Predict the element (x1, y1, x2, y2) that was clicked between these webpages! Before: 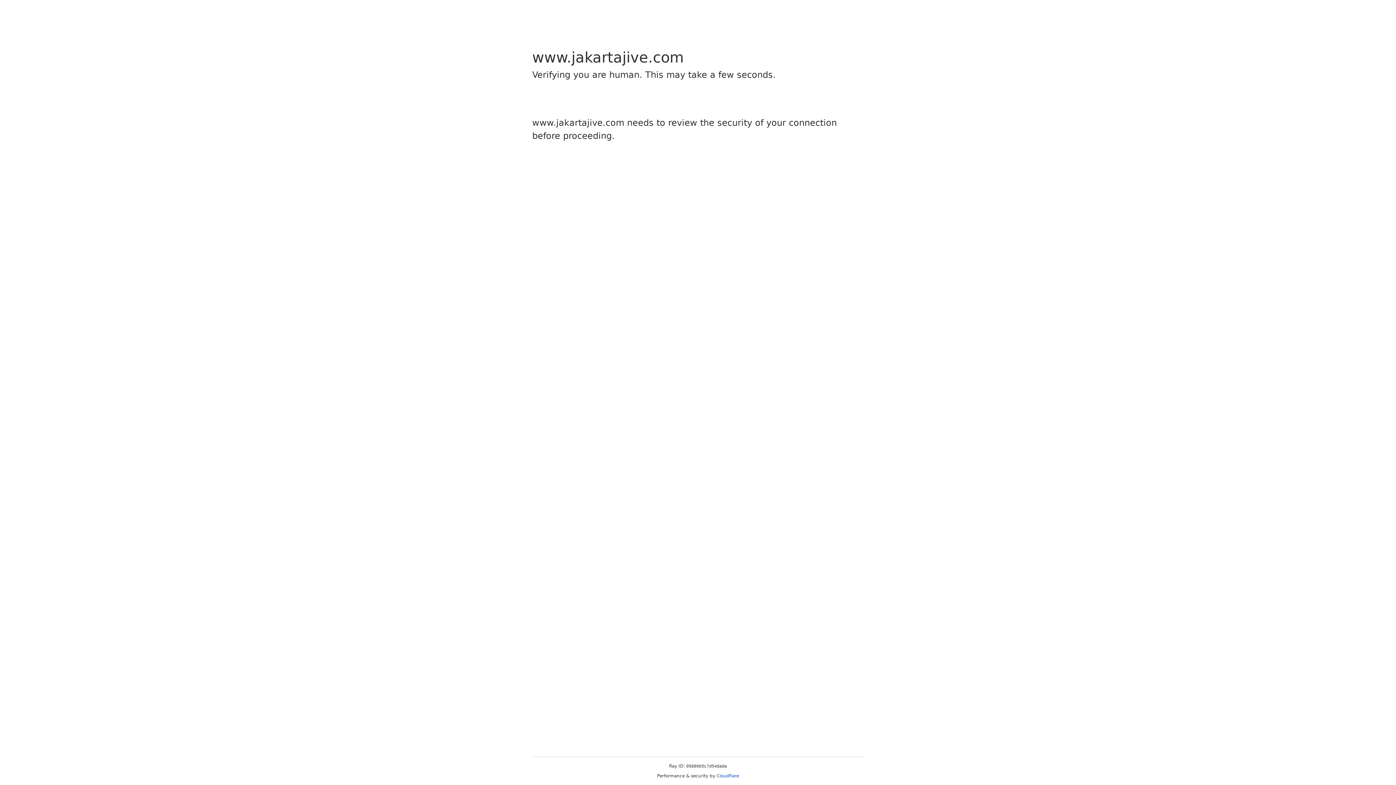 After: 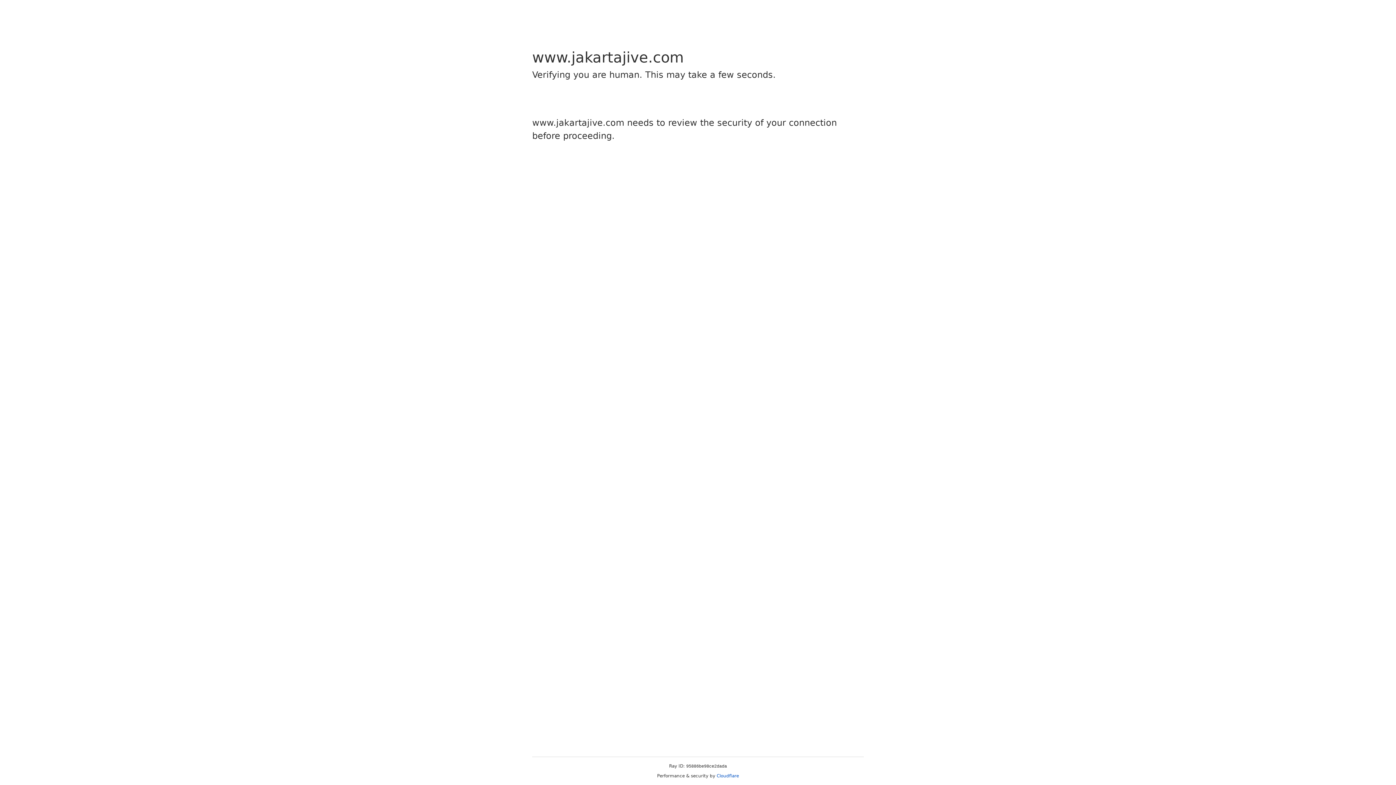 Action: bbox: (716, 773, 739, 778) label: Cloudflare